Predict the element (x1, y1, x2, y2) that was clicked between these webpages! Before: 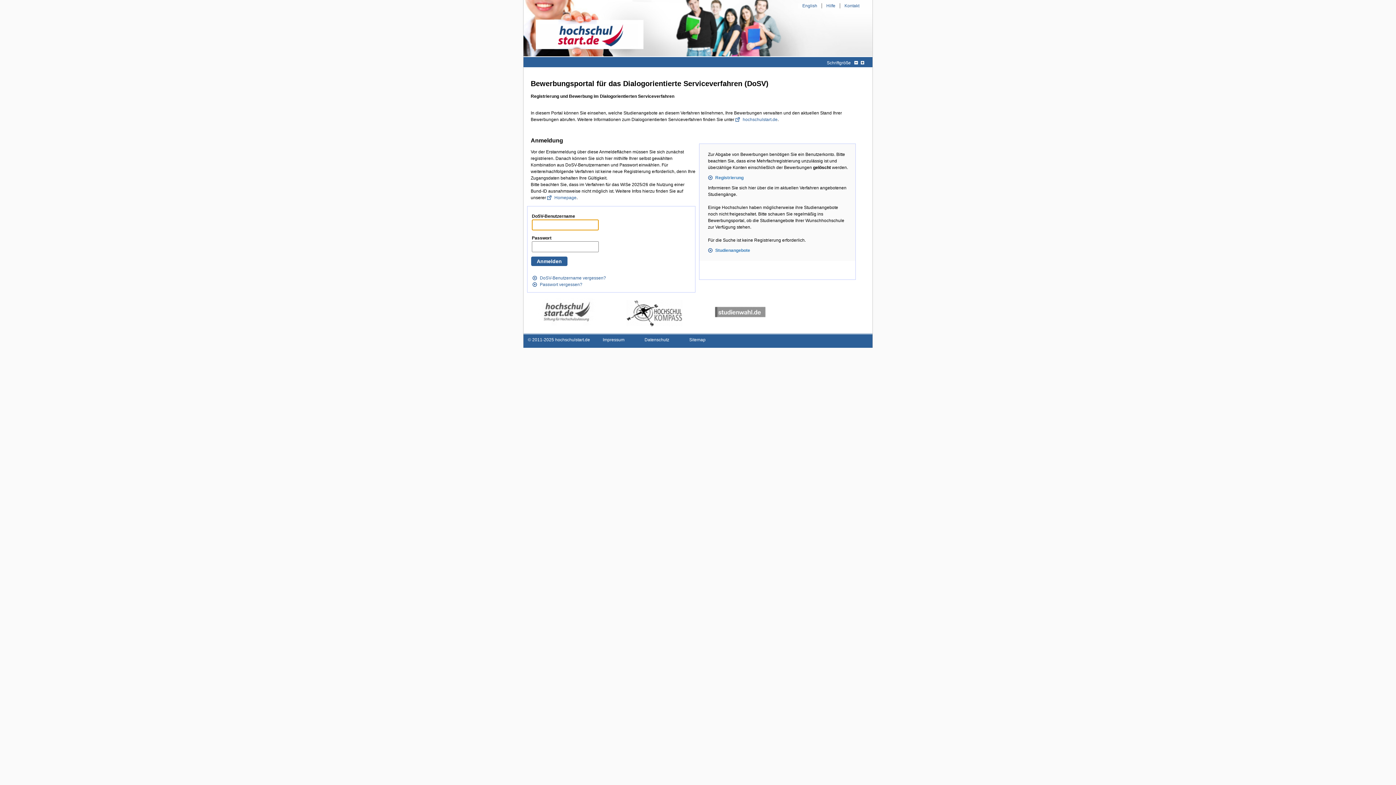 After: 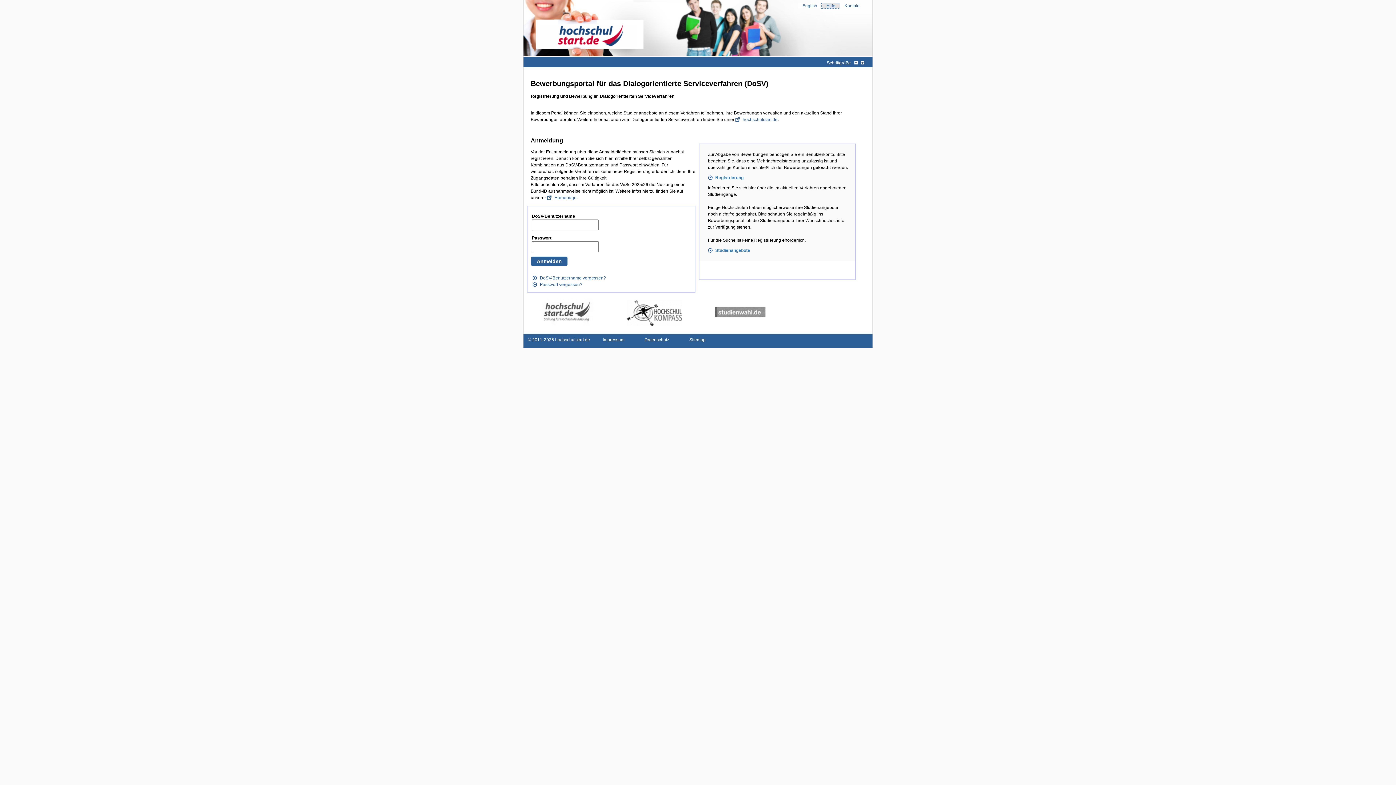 Action: bbox: (821, 3, 840, 8) label: Hilfe